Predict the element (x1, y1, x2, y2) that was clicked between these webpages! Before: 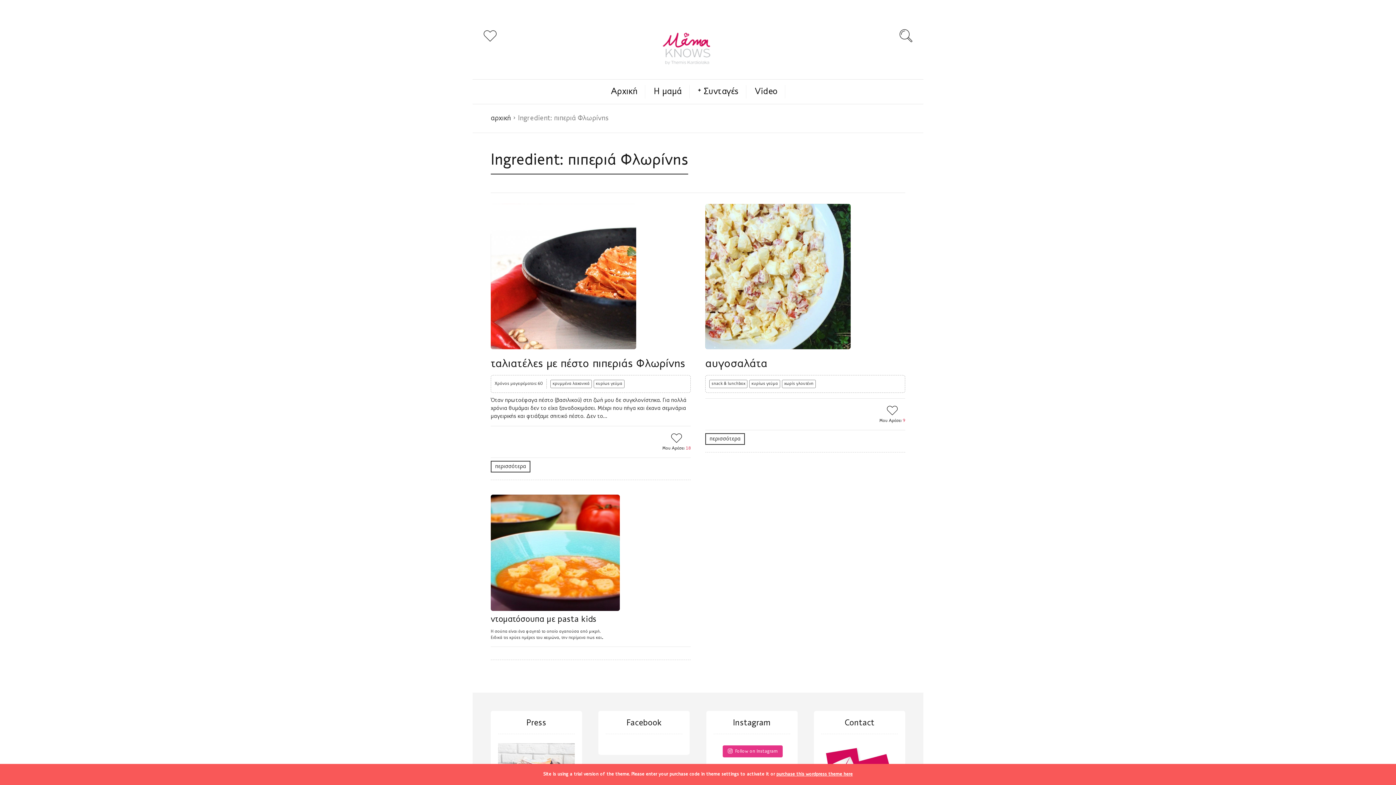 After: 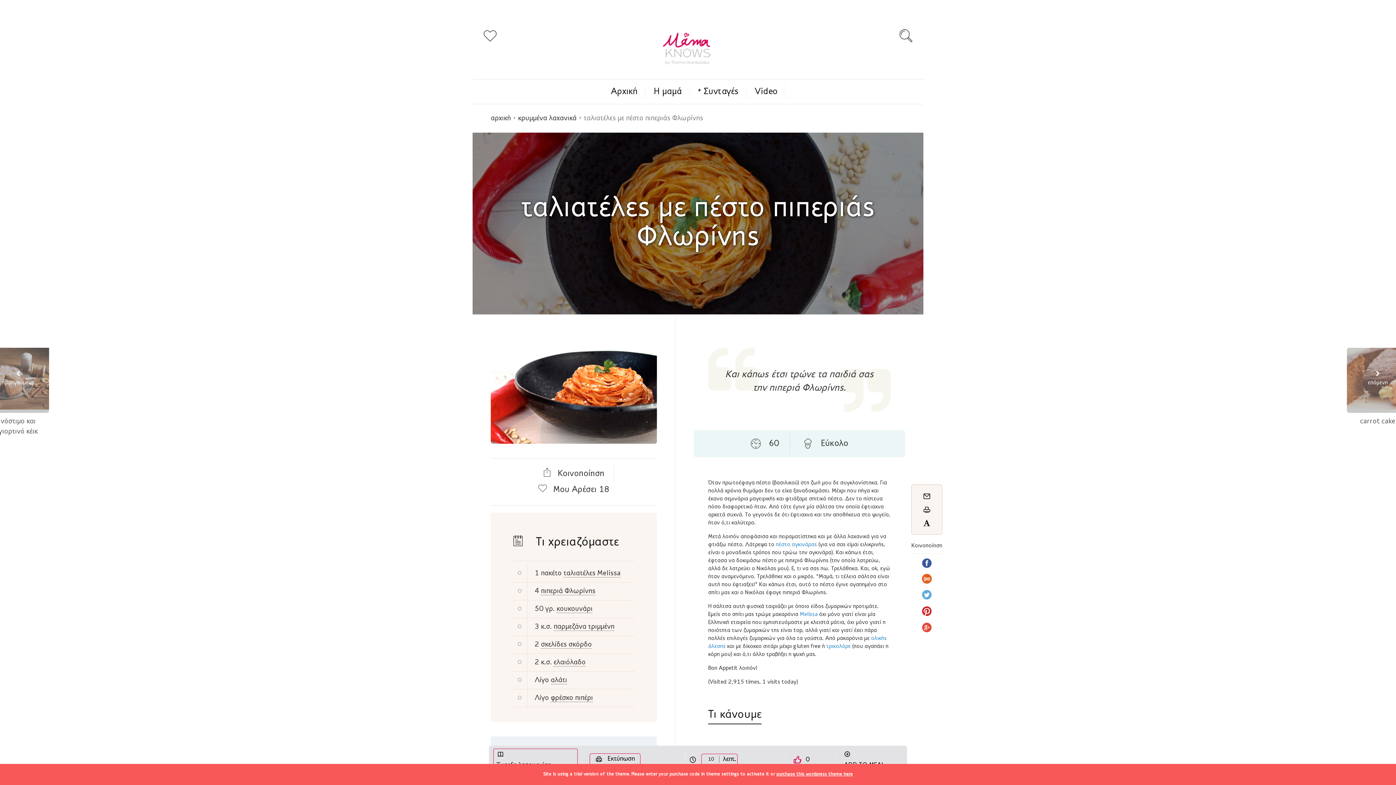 Action: label: περισσότερα bbox: (490, 461, 530, 472)